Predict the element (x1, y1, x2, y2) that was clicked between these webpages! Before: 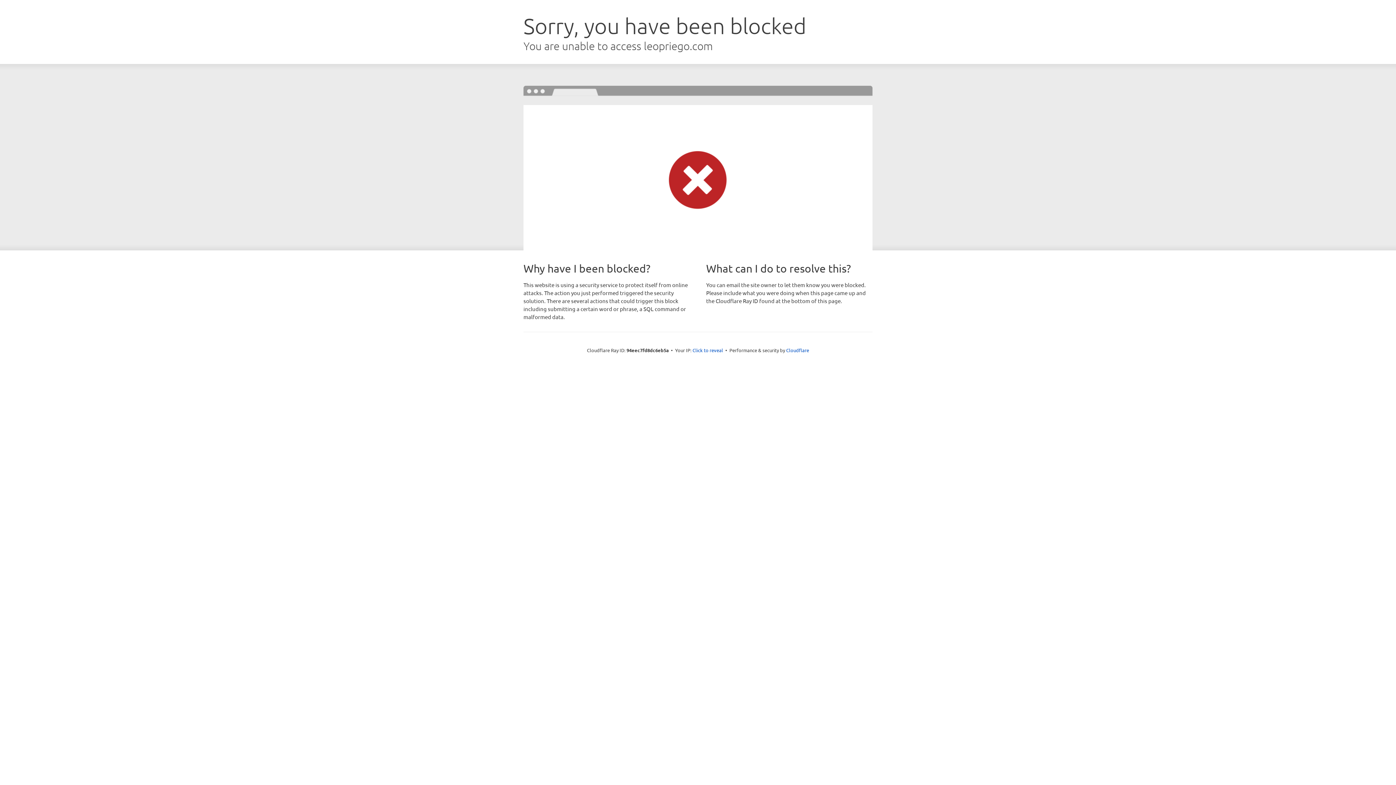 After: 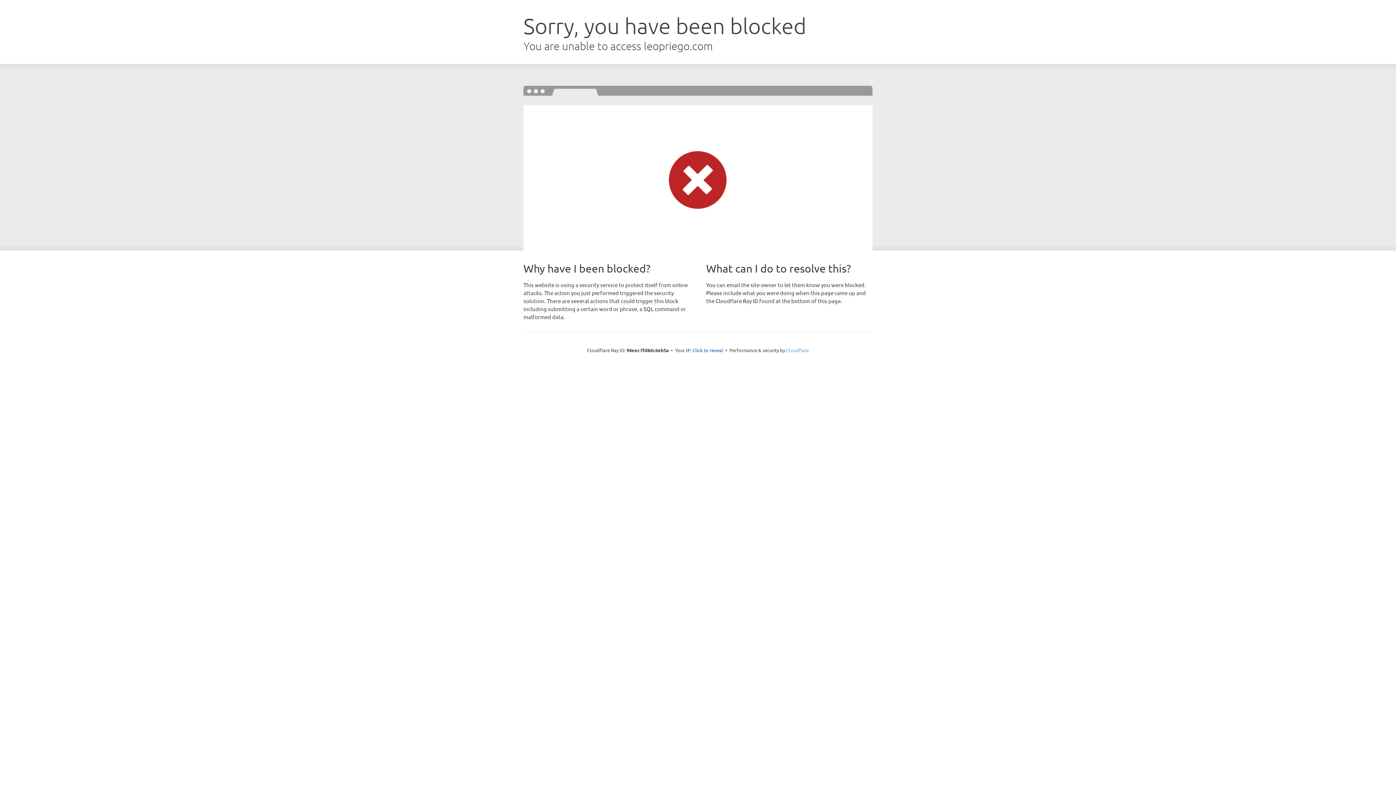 Action: label: Cloudflare bbox: (786, 347, 809, 353)